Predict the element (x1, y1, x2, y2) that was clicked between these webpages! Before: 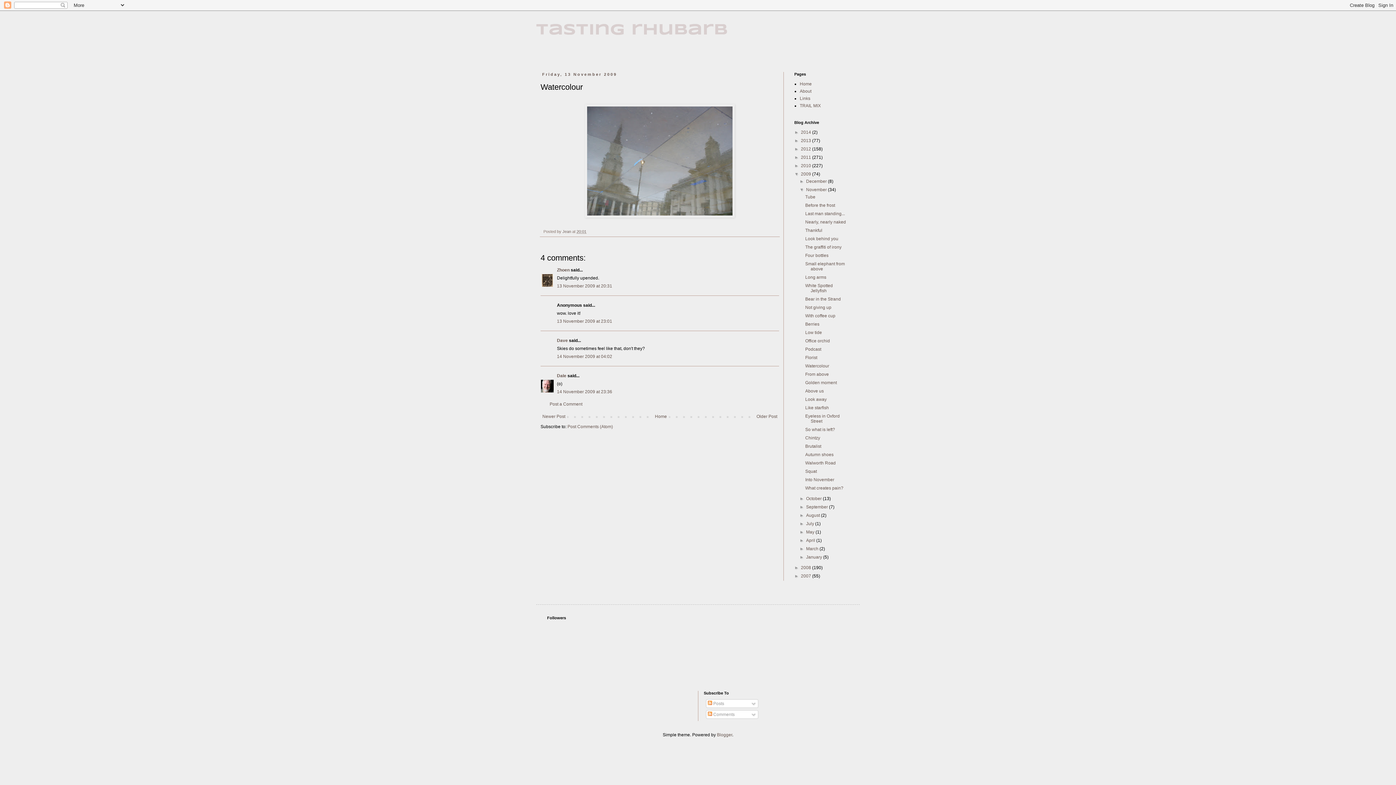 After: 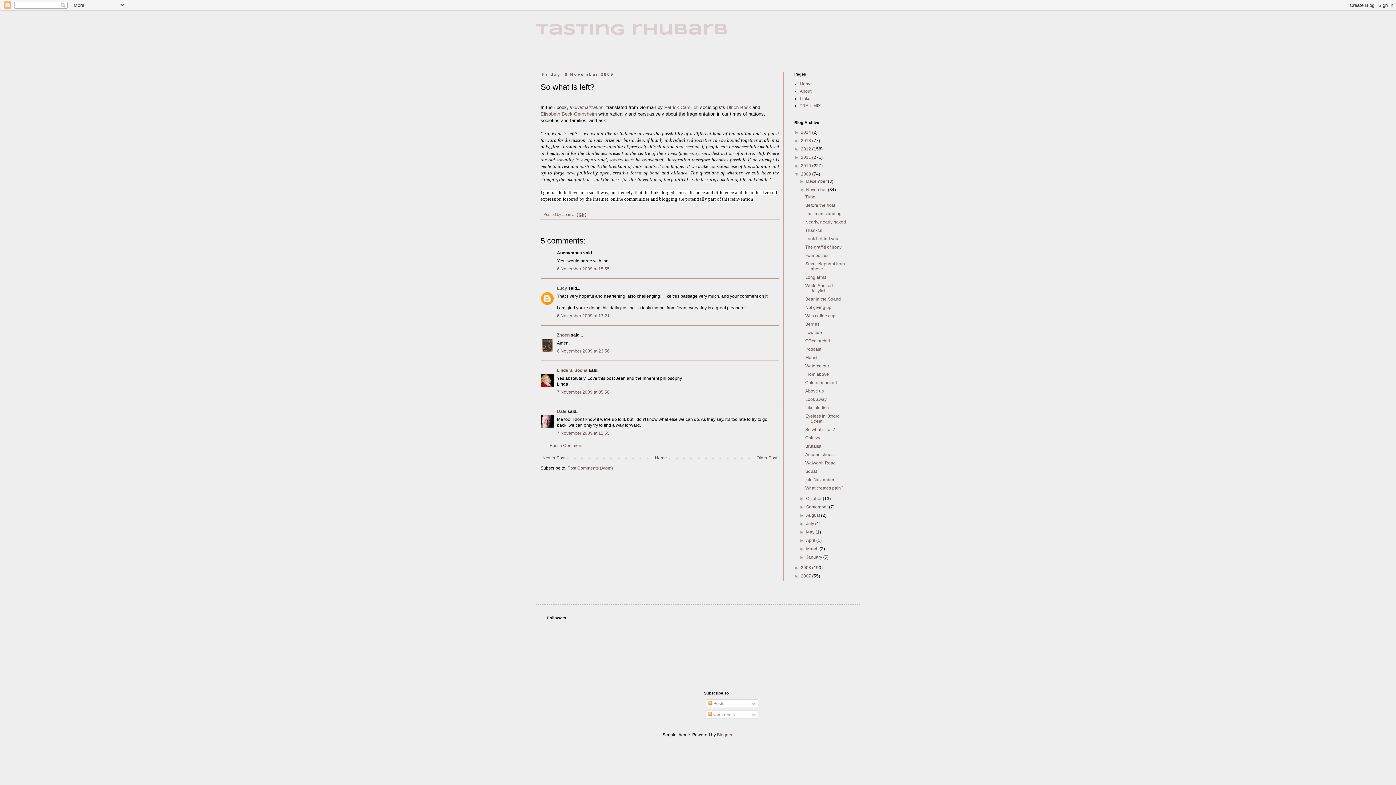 Action: label: So what is left? bbox: (805, 427, 835, 432)